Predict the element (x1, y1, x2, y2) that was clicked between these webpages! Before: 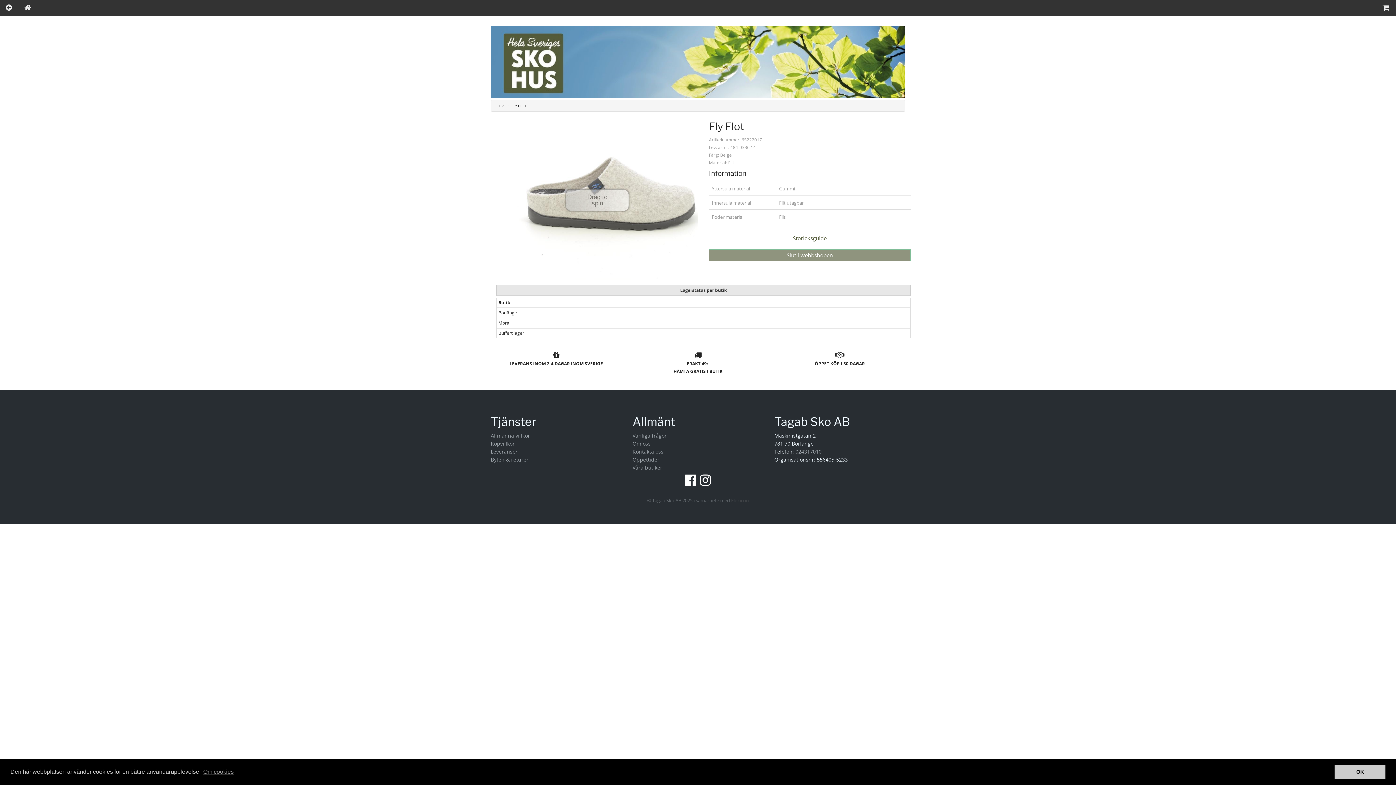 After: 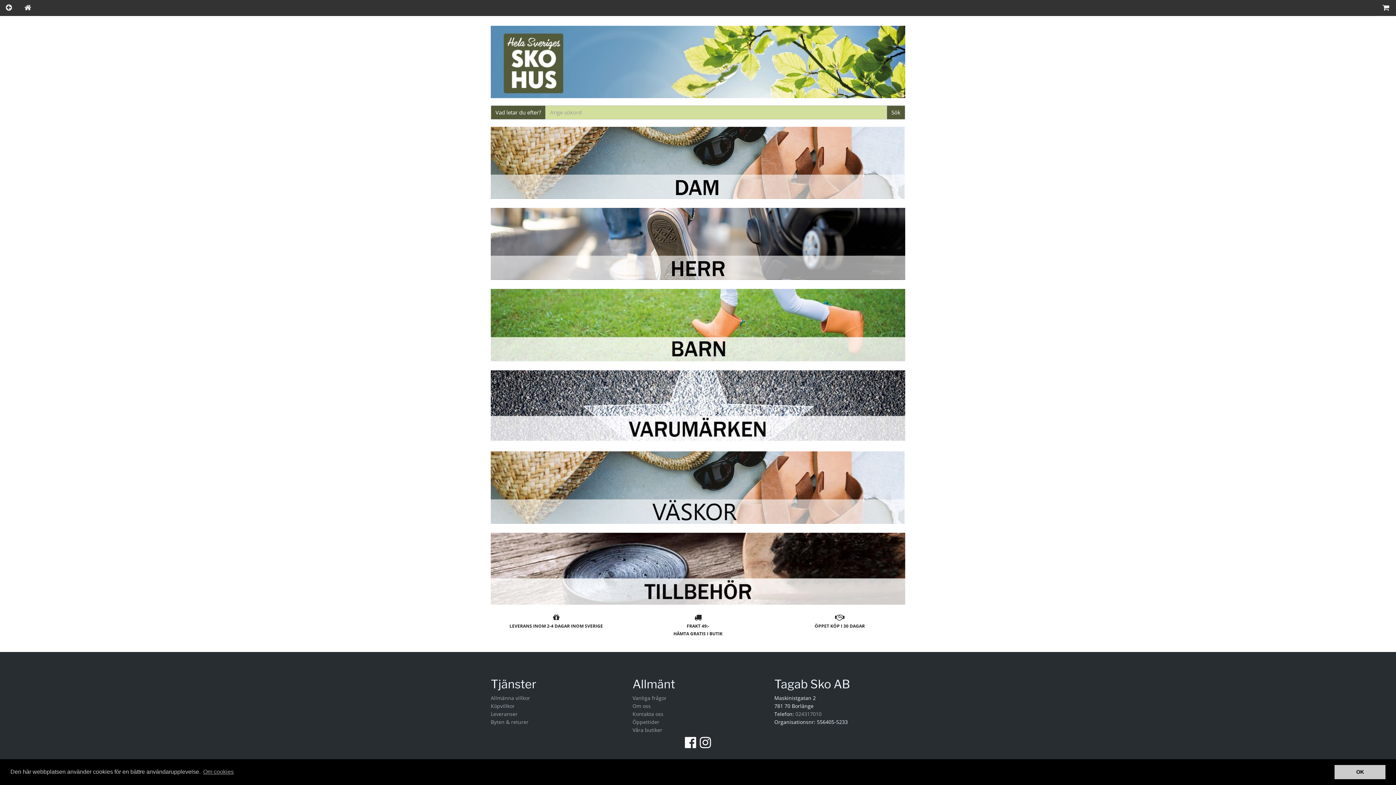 Action: label: HEM bbox: (496, 103, 504, 108)